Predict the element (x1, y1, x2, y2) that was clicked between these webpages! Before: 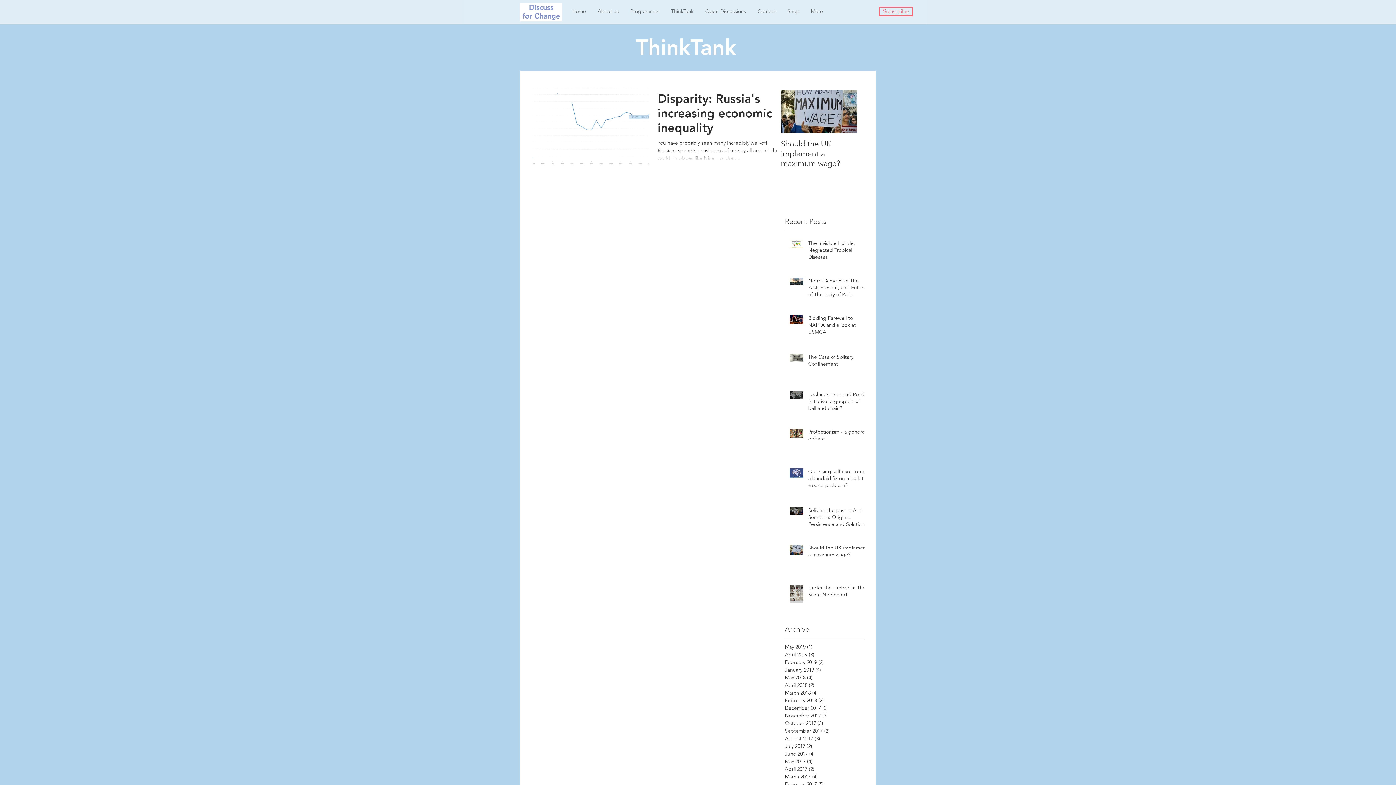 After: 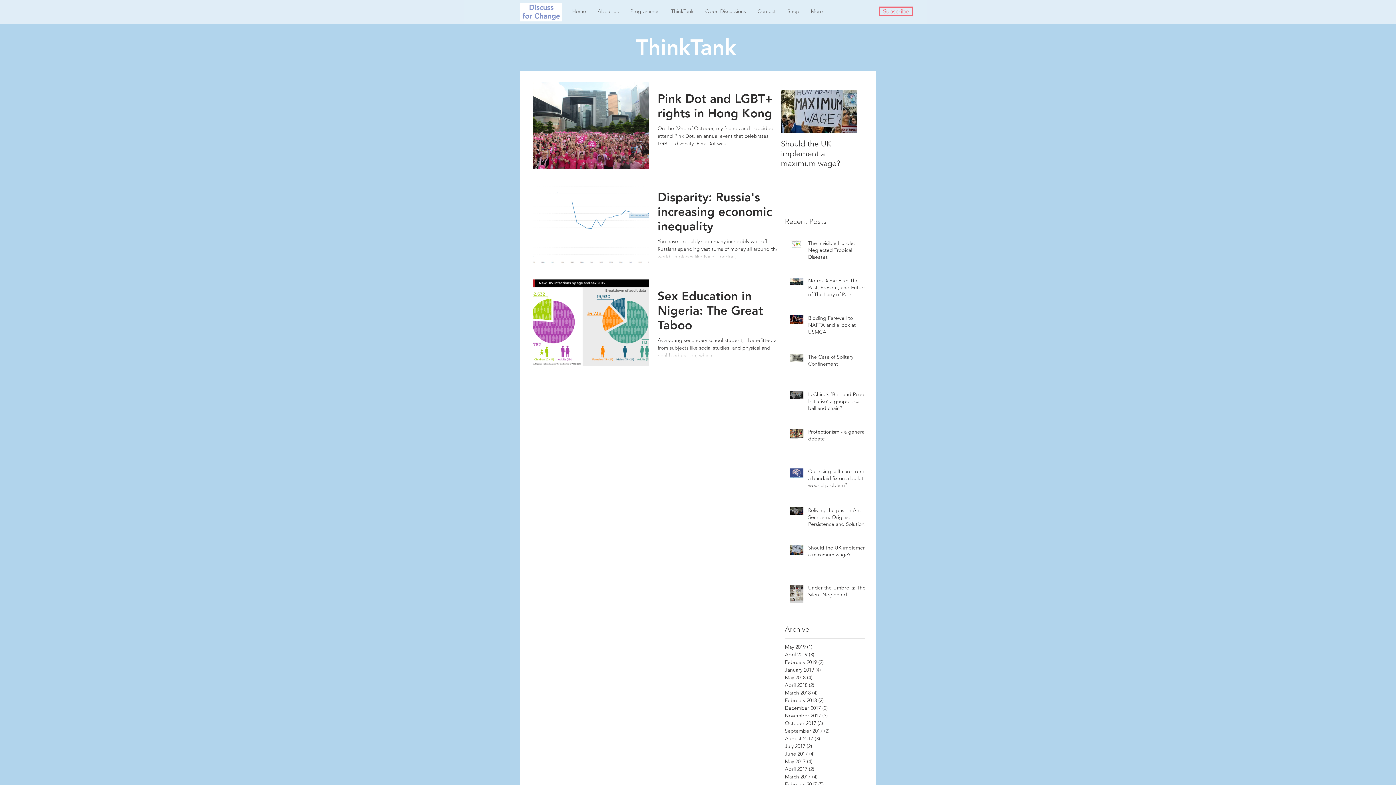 Action: label: November 2017 (3)
3 posts bbox: (785, 712, 861, 720)